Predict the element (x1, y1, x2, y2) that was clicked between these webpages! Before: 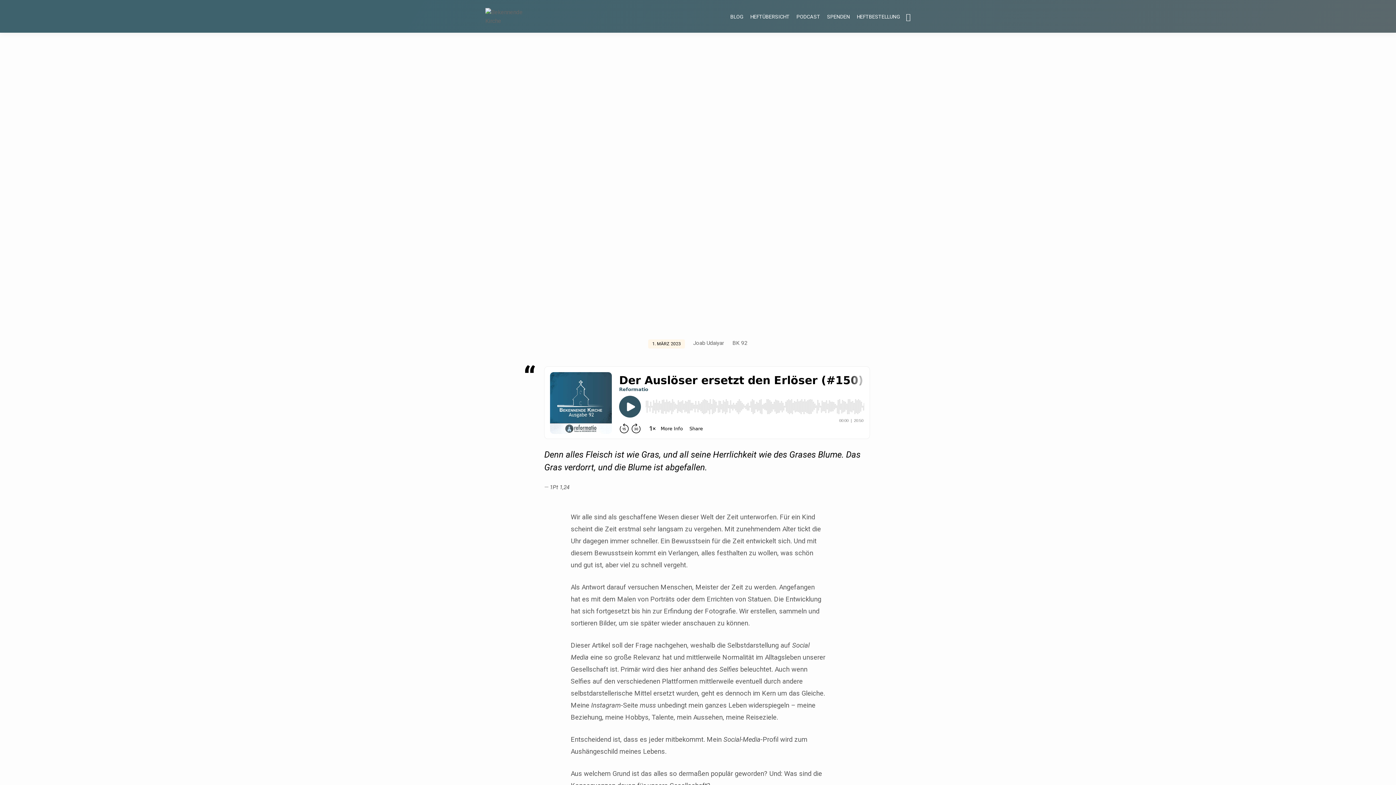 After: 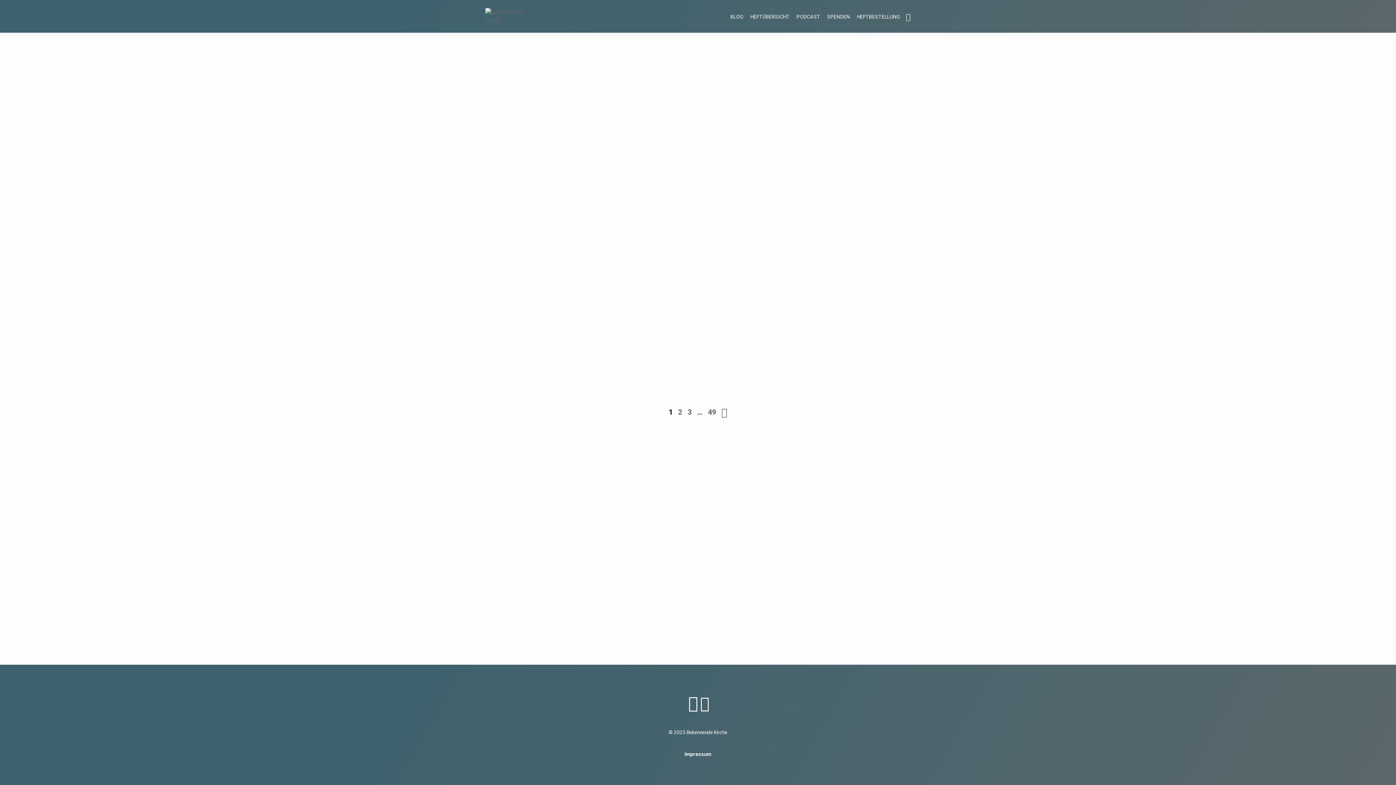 Action: bbox: (730, 13, 743, 29) label: BLOG